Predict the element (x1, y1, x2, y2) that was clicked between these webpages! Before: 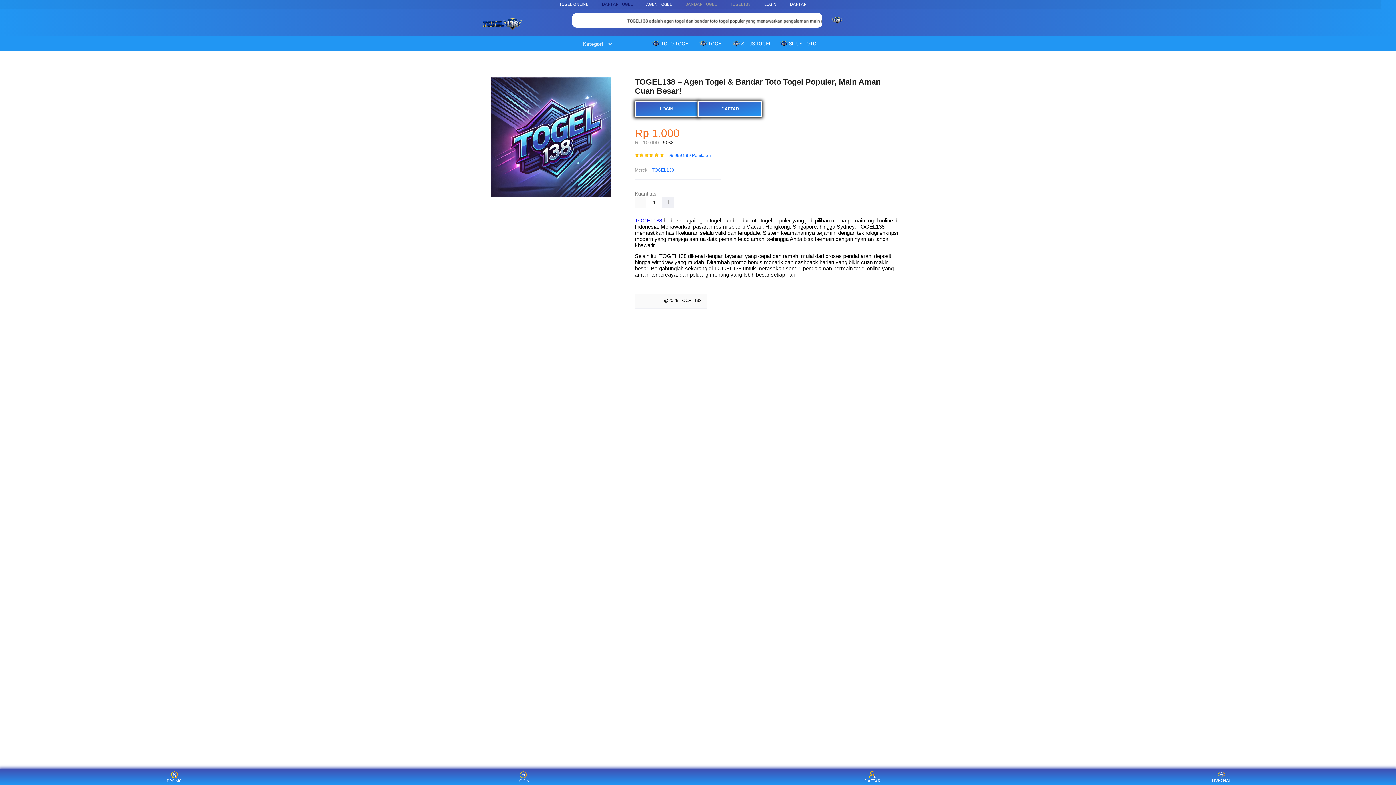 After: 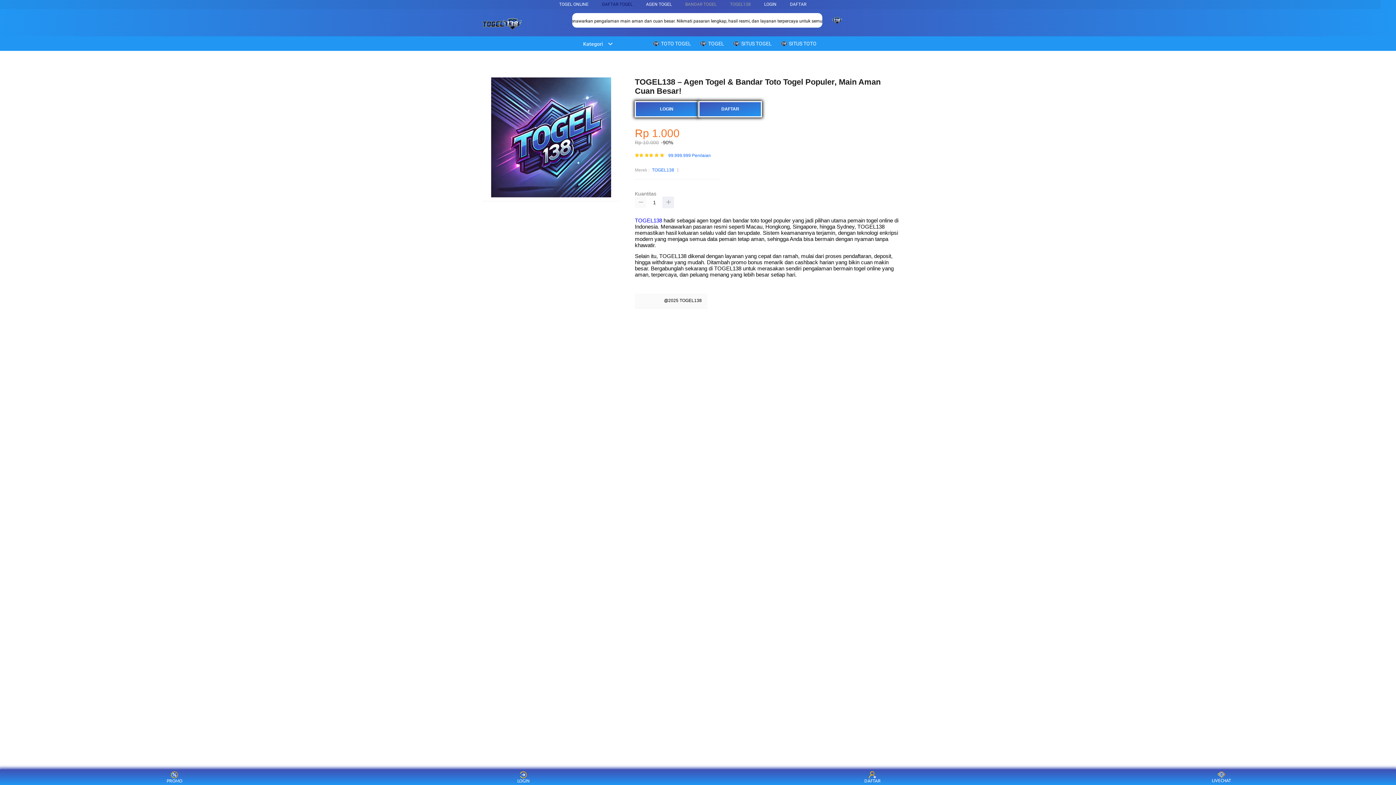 Action: bbox: (635, 196, 646, 208)